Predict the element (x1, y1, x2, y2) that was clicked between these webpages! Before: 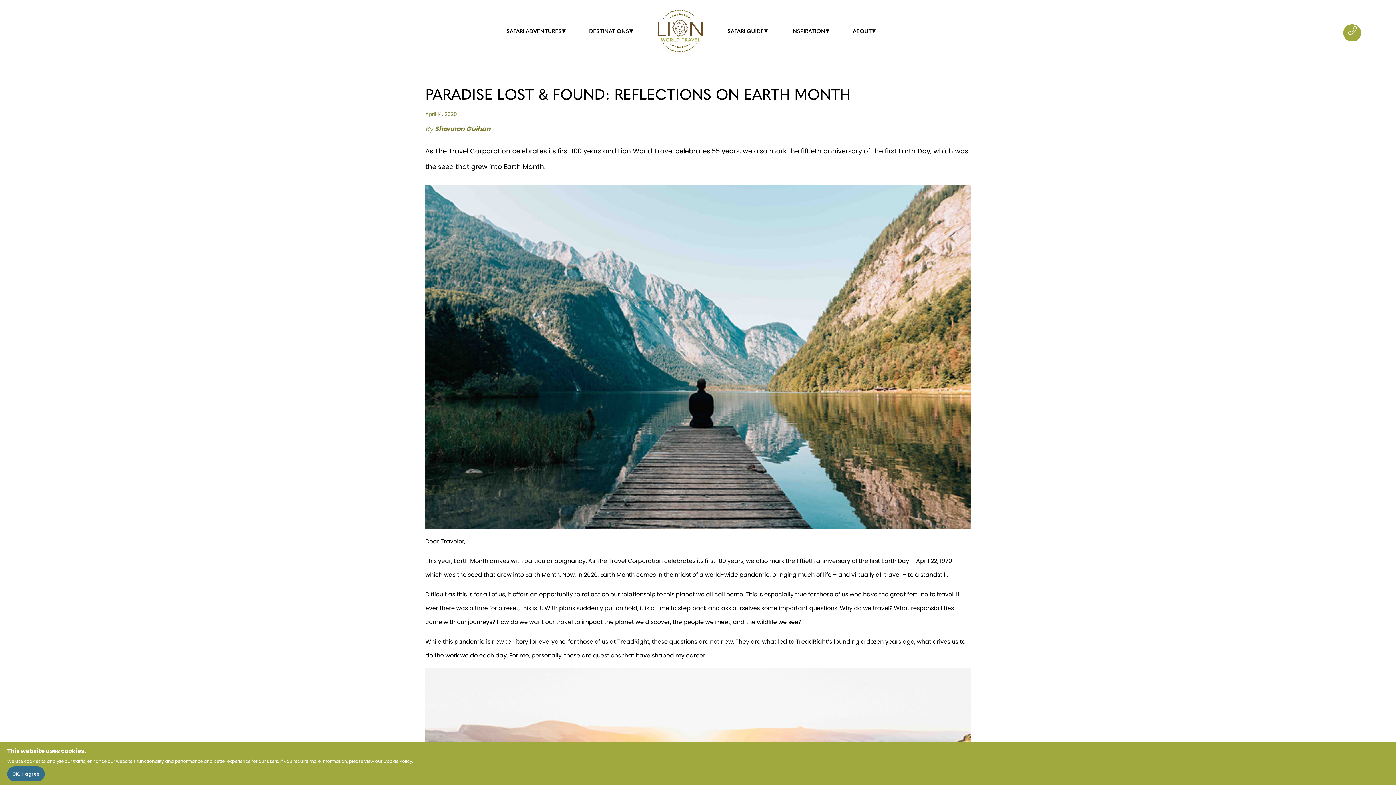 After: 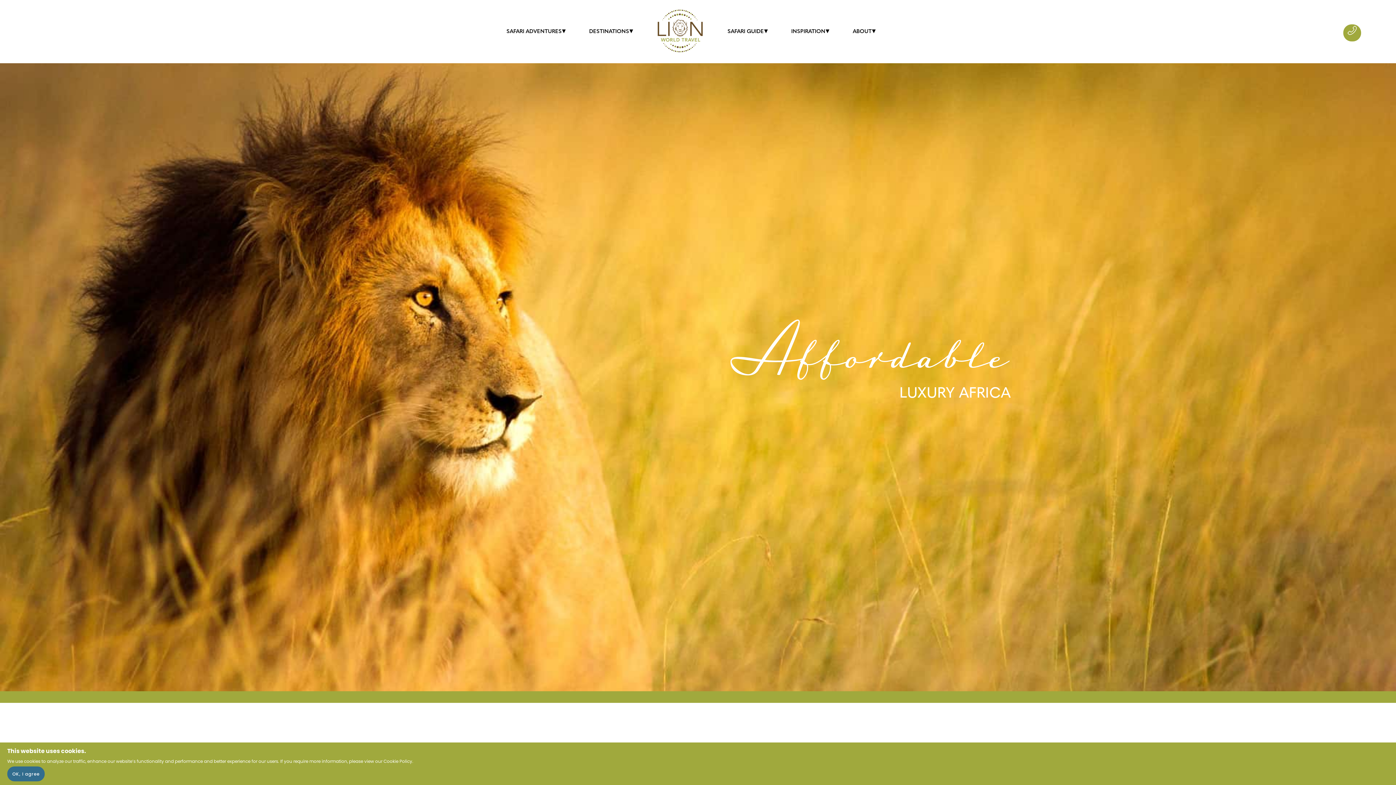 Action: bbox: (654, 0, 705, 63)